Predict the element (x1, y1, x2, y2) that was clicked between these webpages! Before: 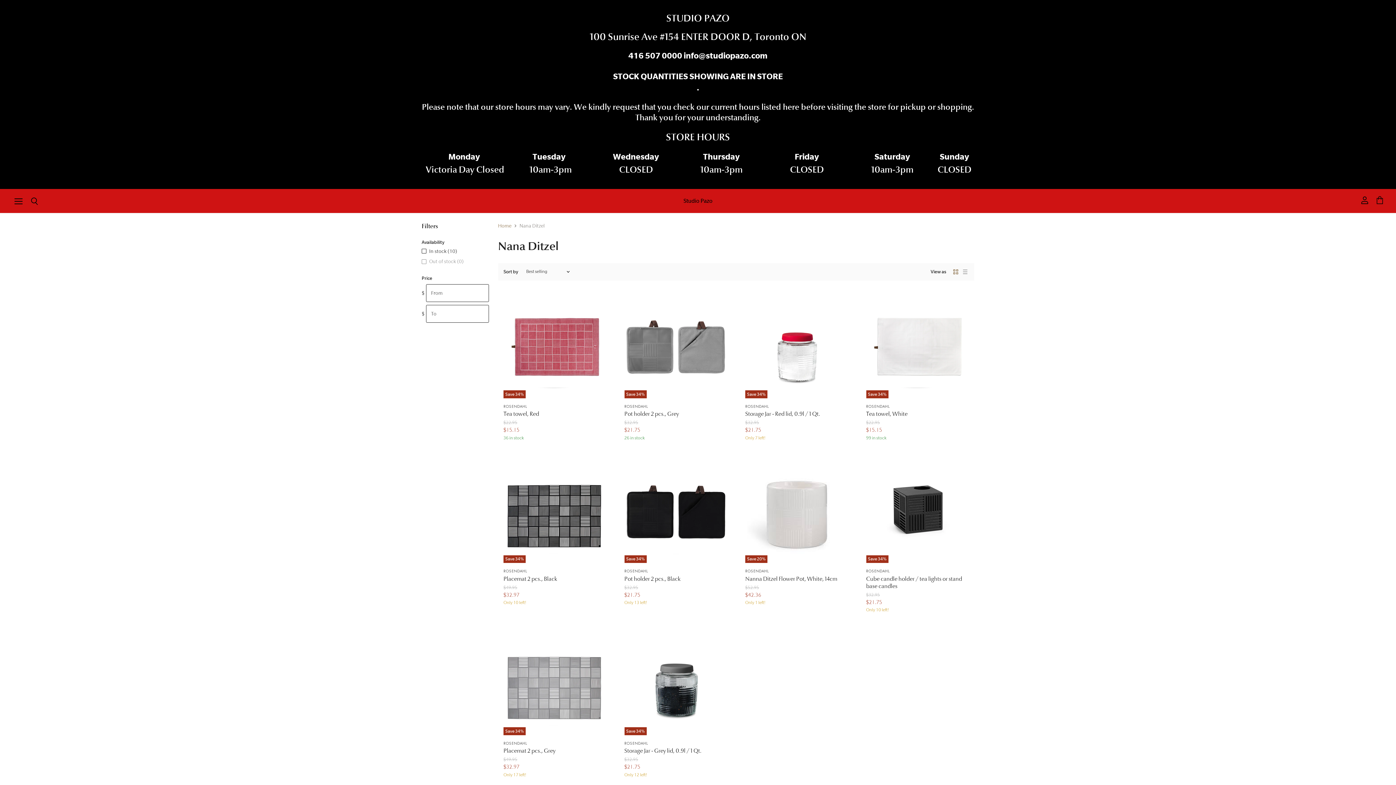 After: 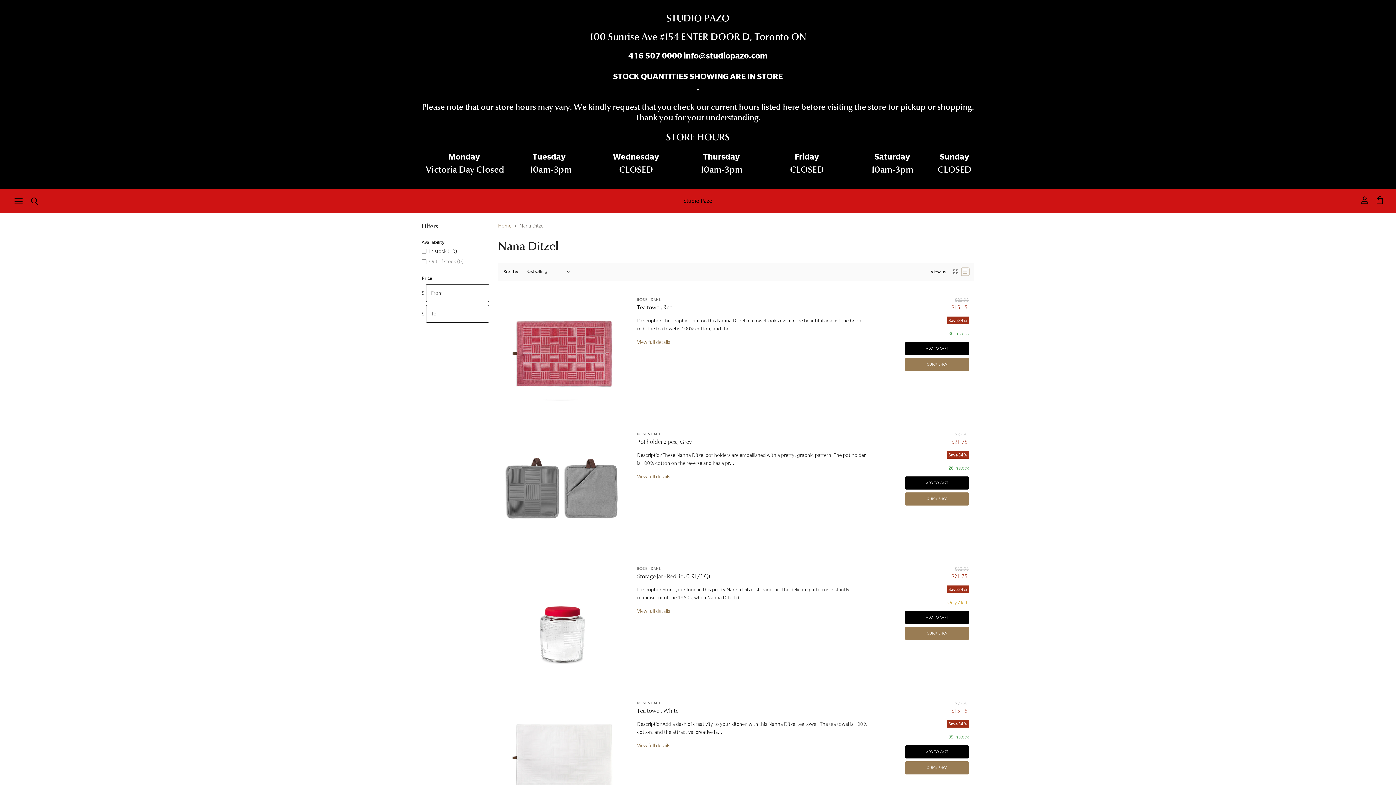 Action: bbox: (961, 268, 969, 275) label: list view